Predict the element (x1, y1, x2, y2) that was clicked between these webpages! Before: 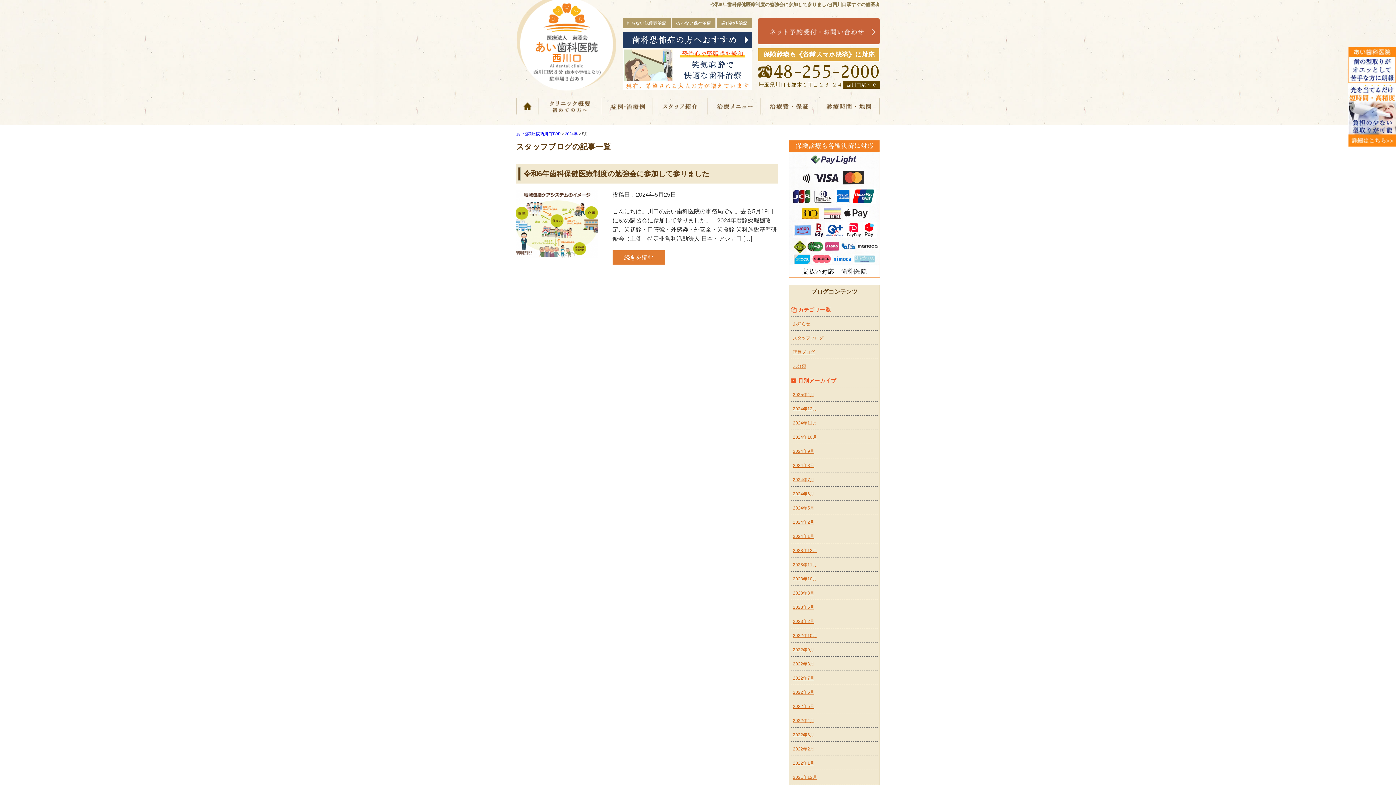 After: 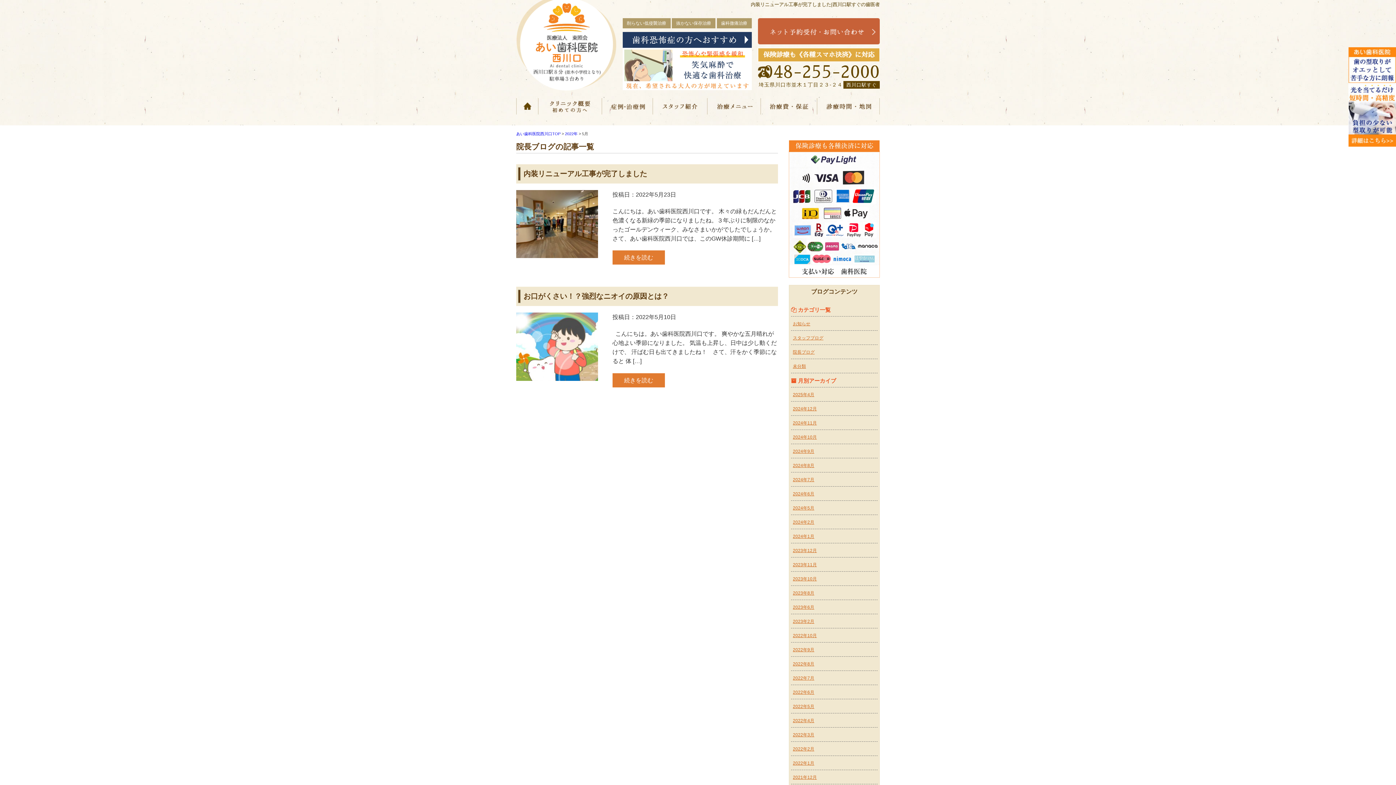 Action: bbox: (793, 704, 814, 709) label: 2022年5月